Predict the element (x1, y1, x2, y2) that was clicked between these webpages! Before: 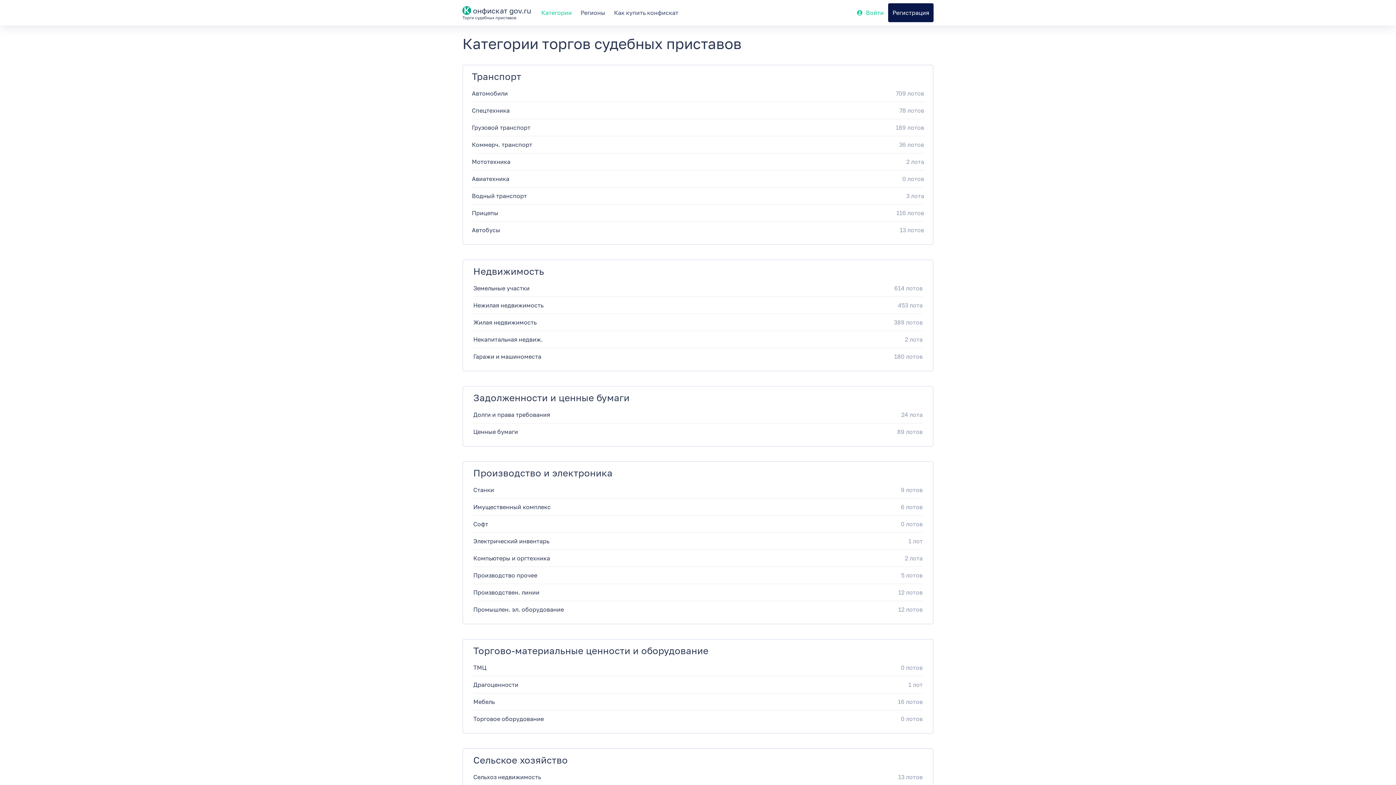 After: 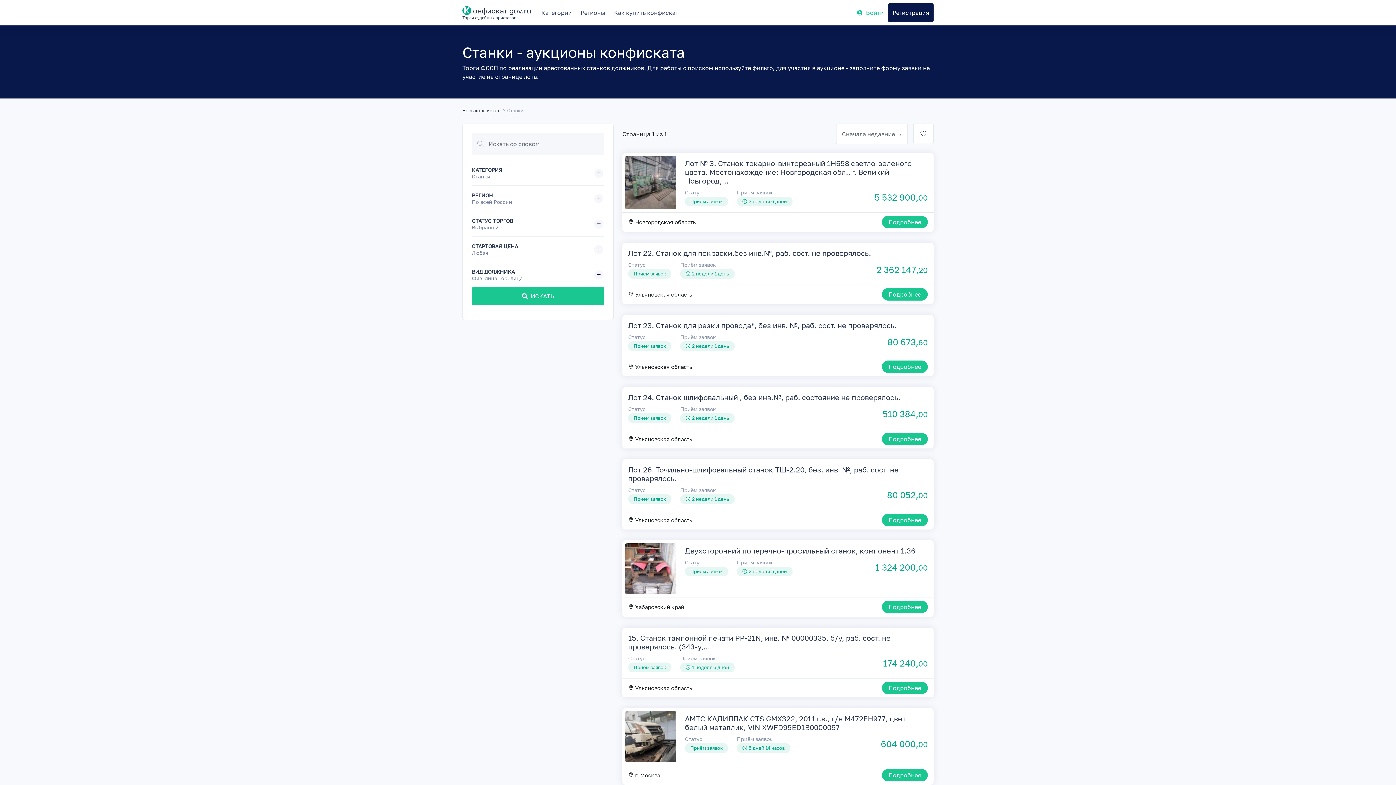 Action: label: Станки
9 лотов bbox: (473, 485, 922, 494)